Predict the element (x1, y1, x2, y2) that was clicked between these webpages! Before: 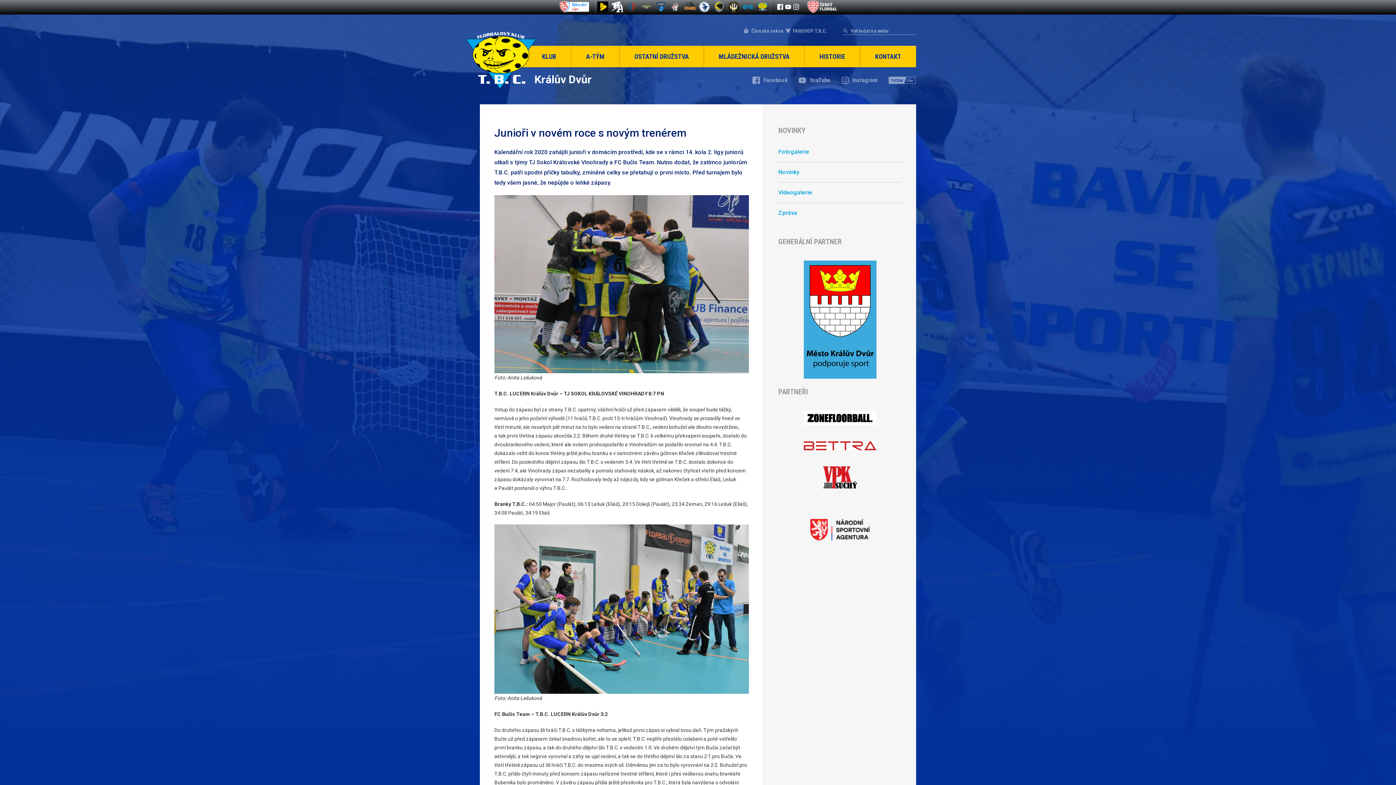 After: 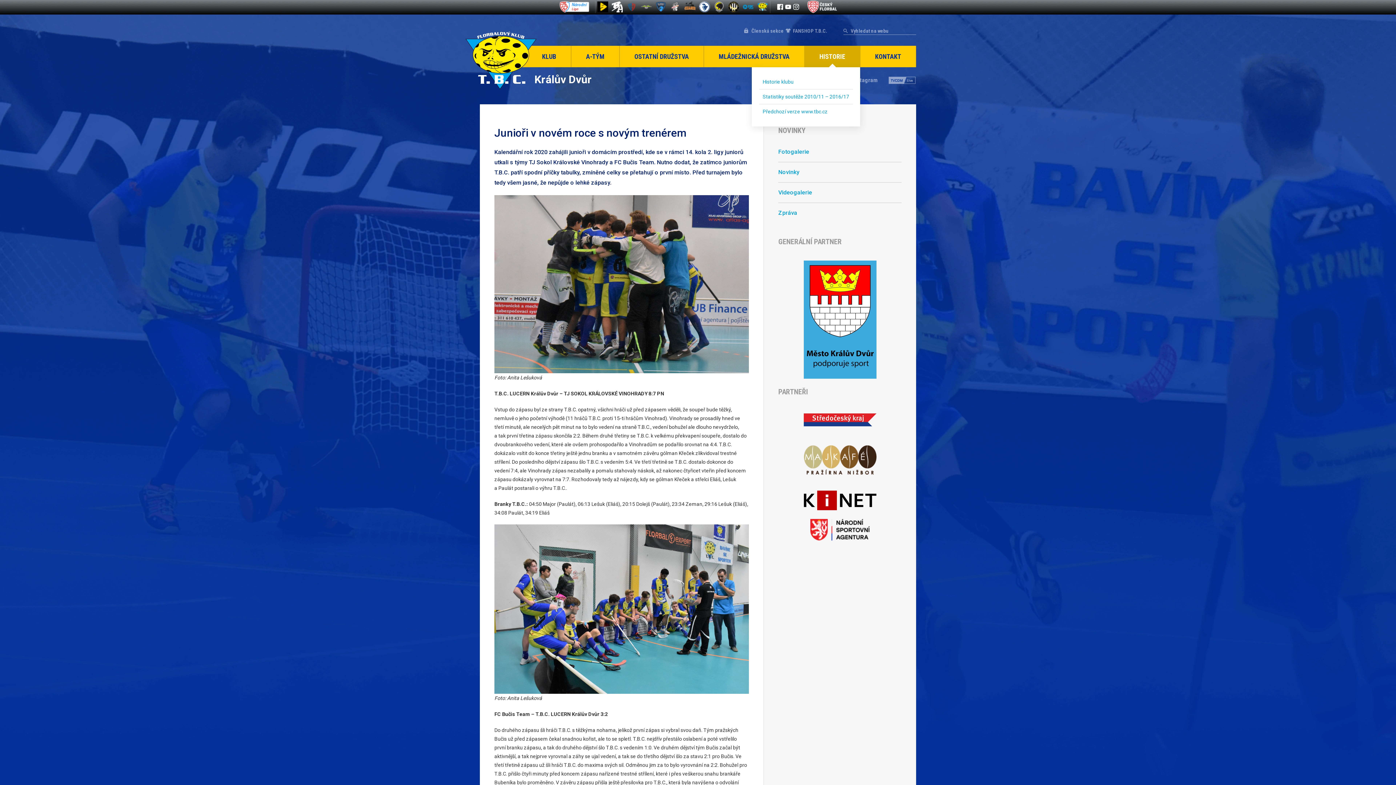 Action: label: HISTORIE bbox: (804, 45, 860, 67)